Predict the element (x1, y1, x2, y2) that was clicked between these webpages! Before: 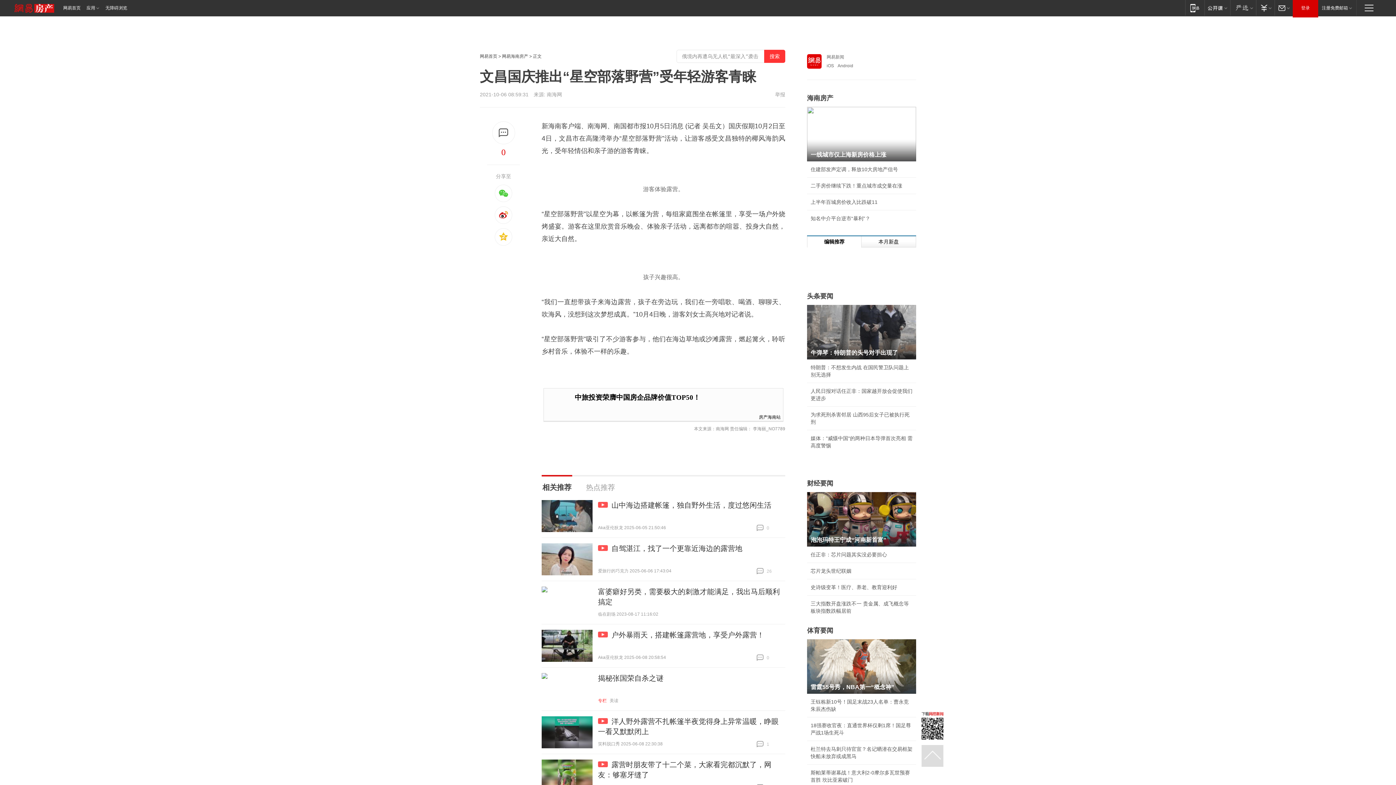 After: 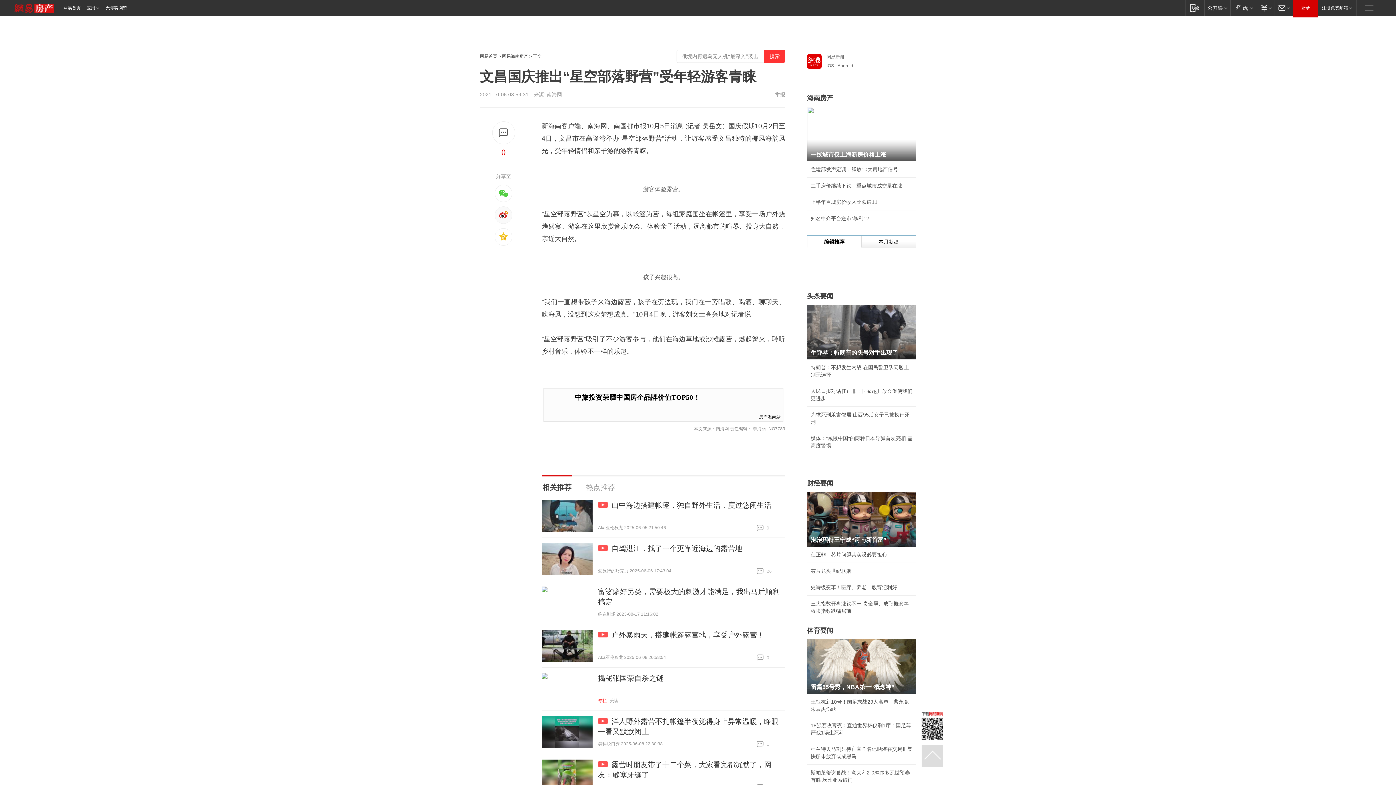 Action: bbox: (494, 206, 512, 224)